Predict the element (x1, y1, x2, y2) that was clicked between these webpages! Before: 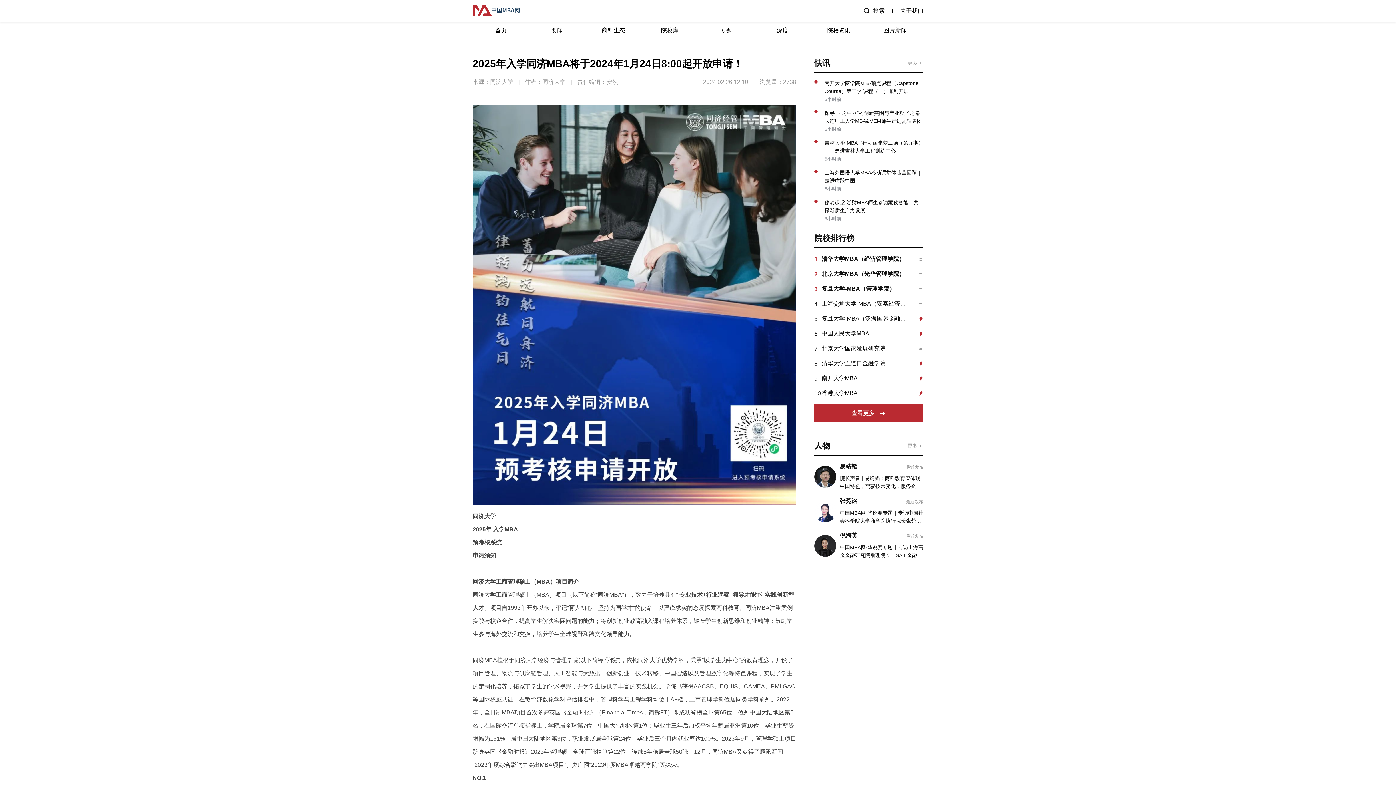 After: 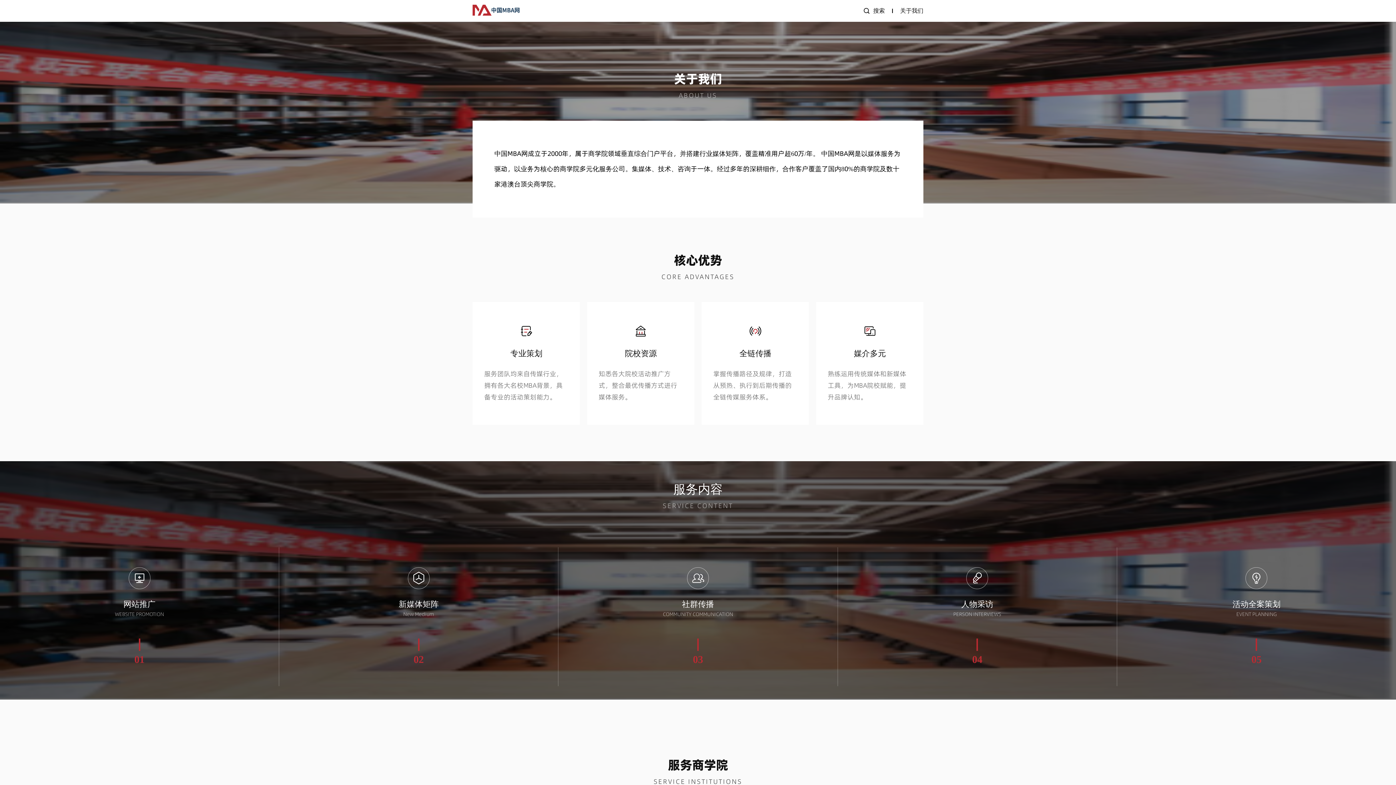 Action: bbox: (900, 7, 923, 13) label: 关于我们